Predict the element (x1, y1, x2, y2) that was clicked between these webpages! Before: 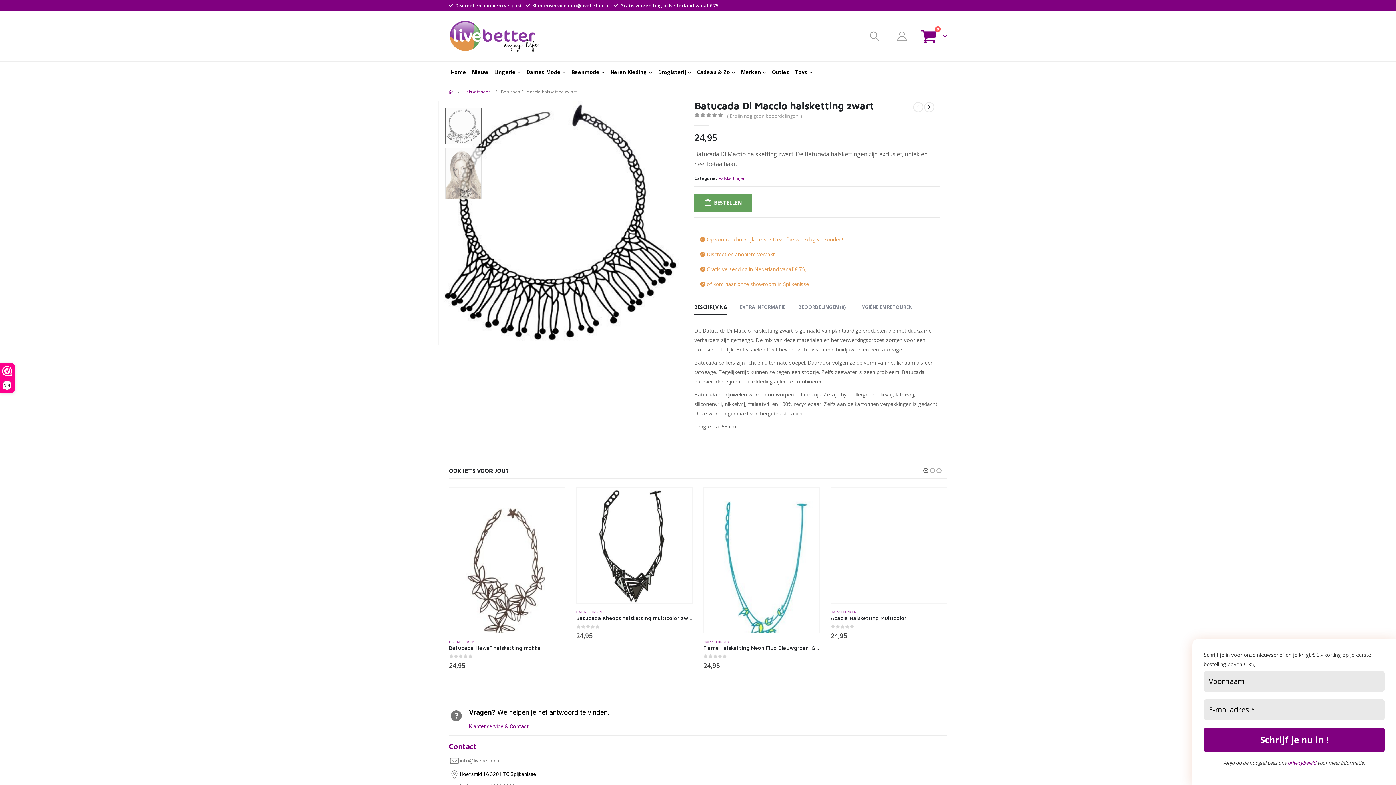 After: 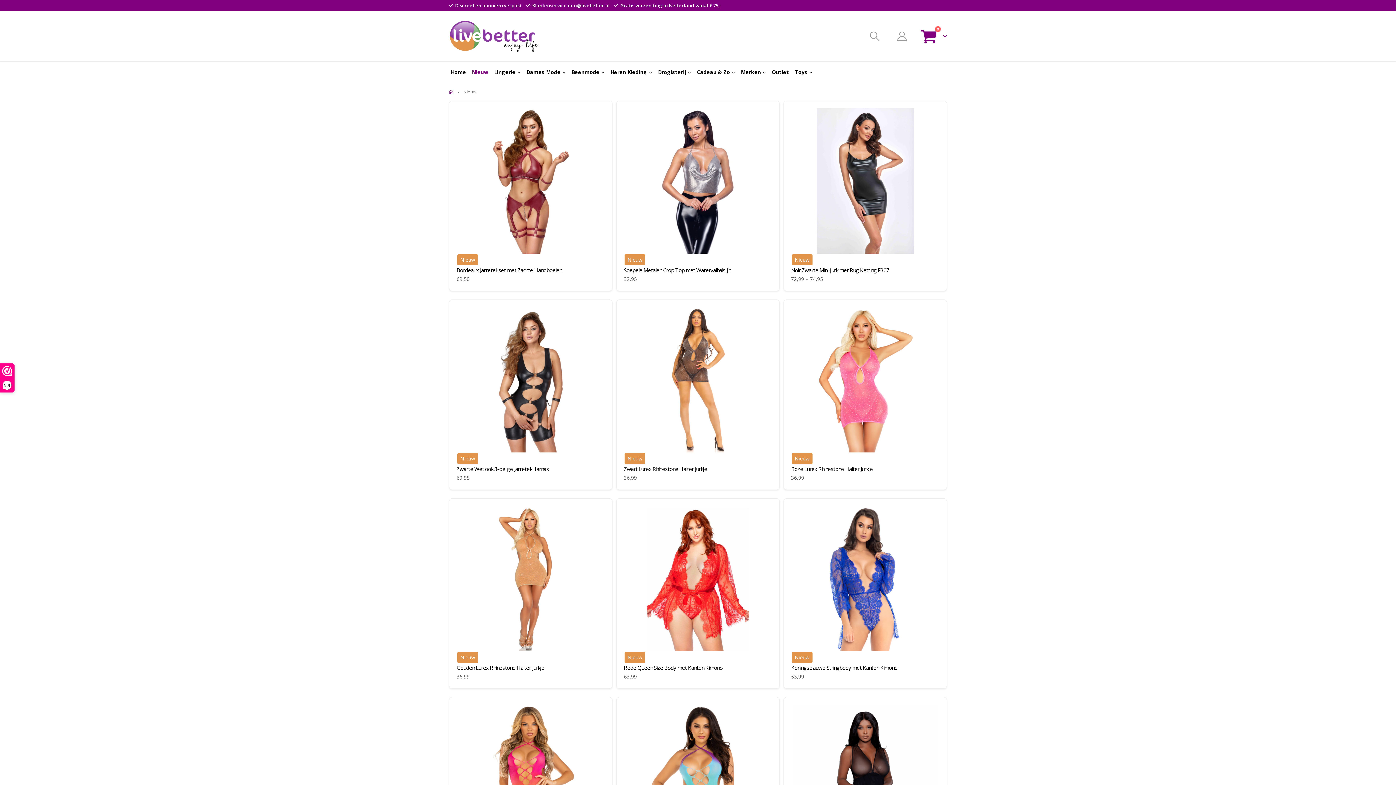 Action: label: Nieuw bbox: (470, 61, 492, 82)